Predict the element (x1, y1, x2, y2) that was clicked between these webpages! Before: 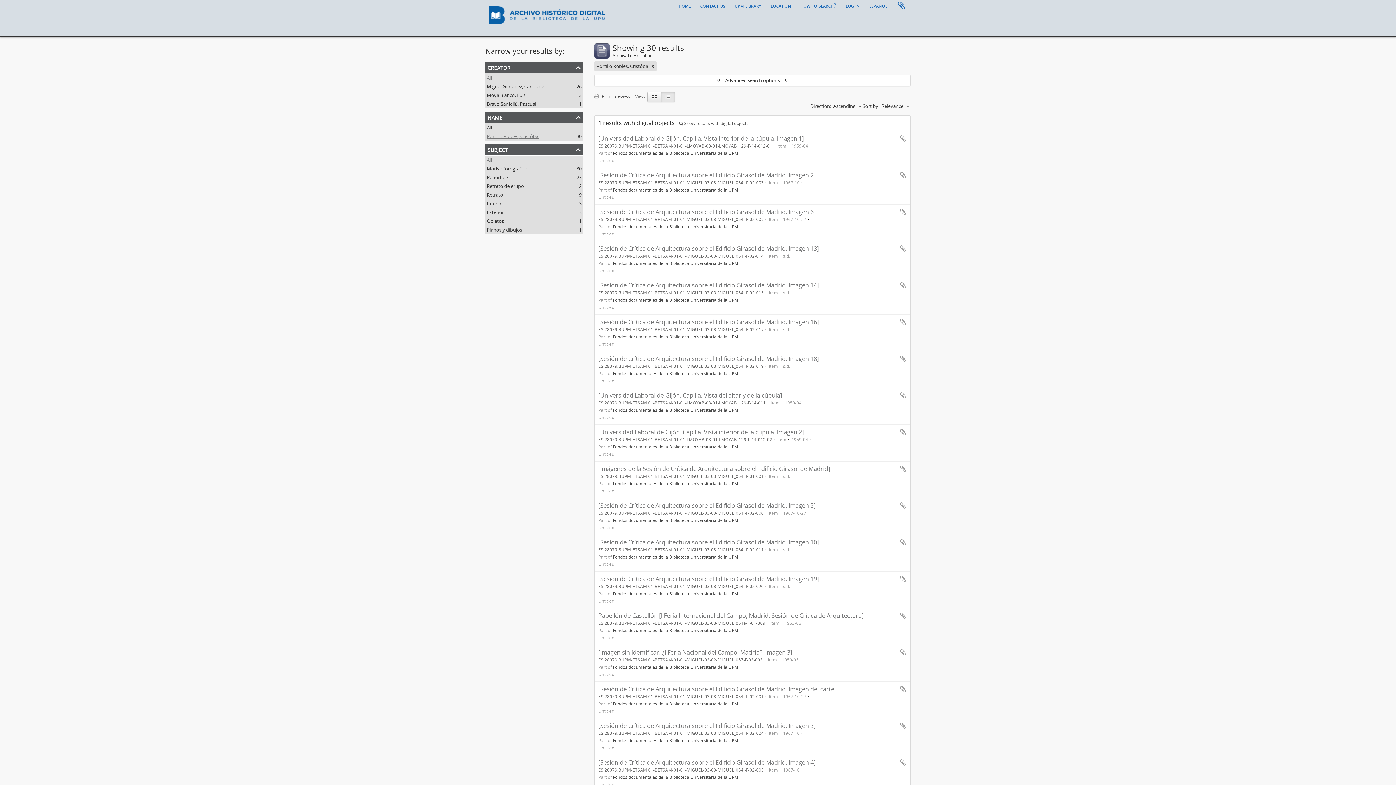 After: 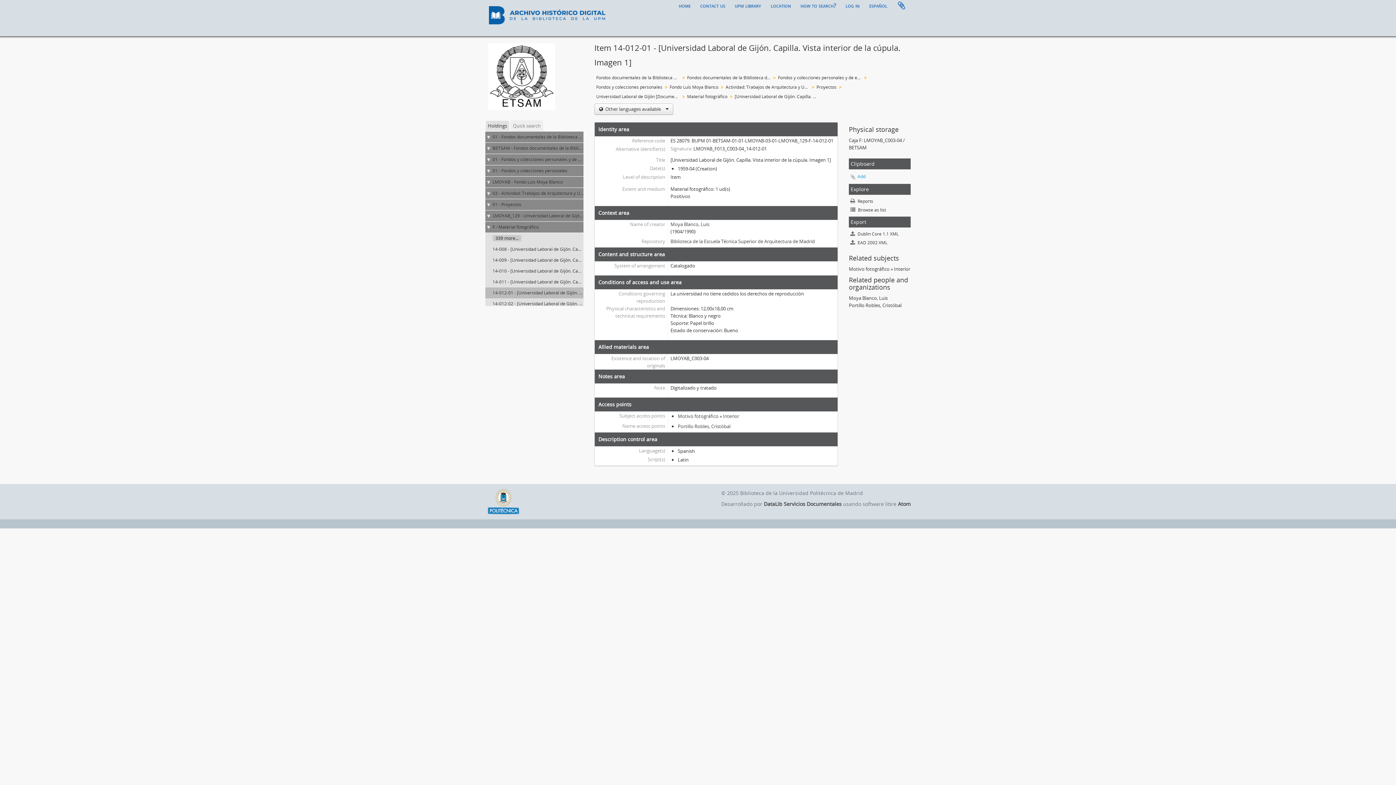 Action: label: [Universidad Laboral de Gijón. Capilla. Vista interior de la cúpula. Imagen 1] bbox: (598, 134, 804, 142)